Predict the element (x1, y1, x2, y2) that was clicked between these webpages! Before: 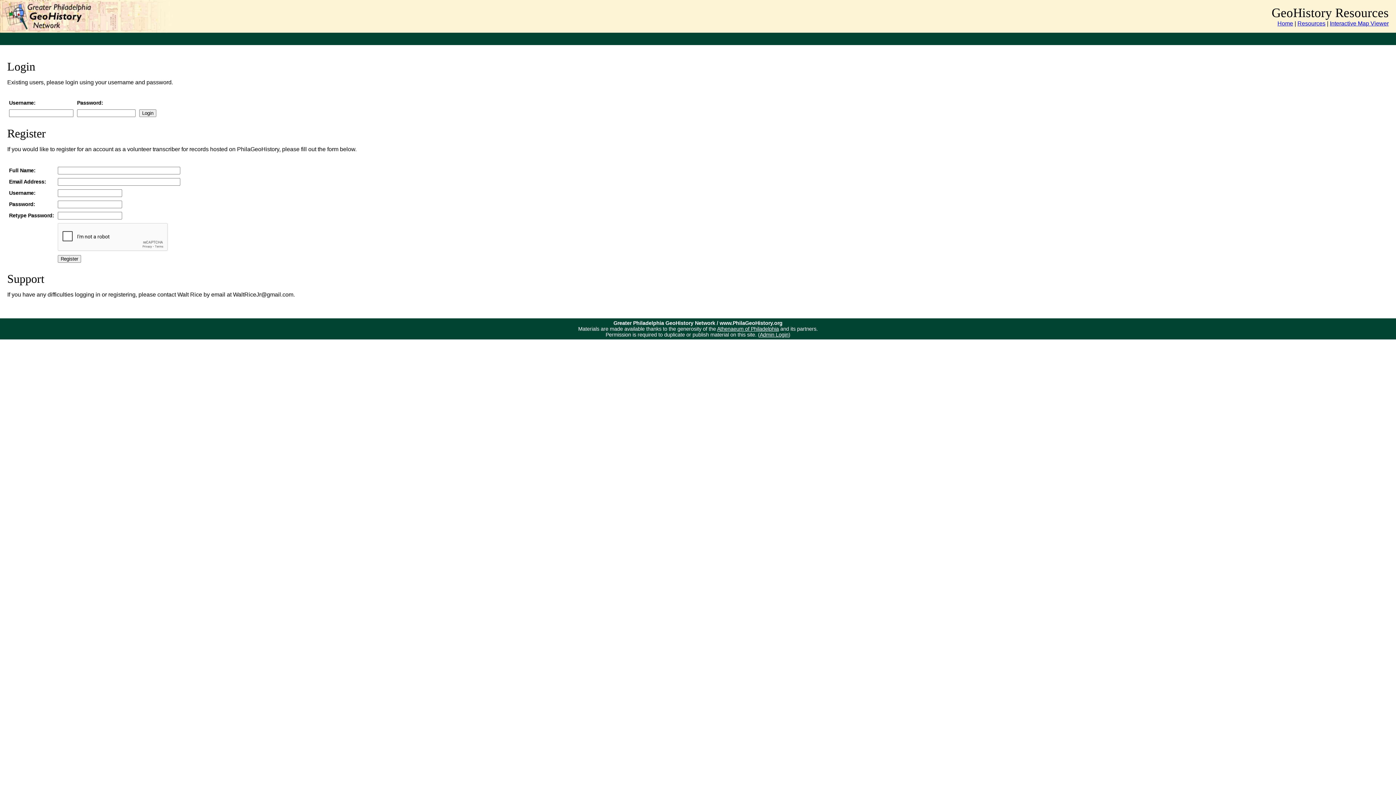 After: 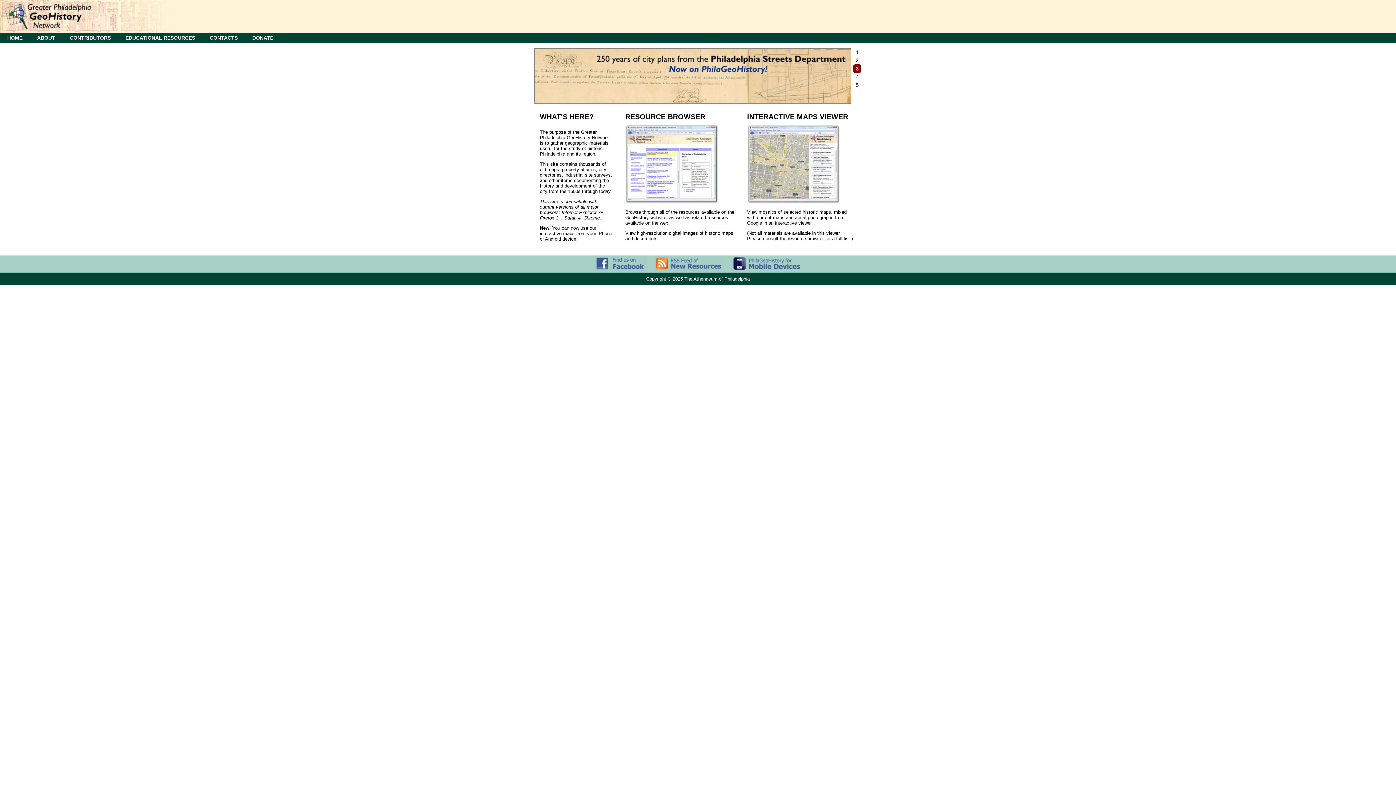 Action: label: Home bbox: (1277, 20, 1293, 26)